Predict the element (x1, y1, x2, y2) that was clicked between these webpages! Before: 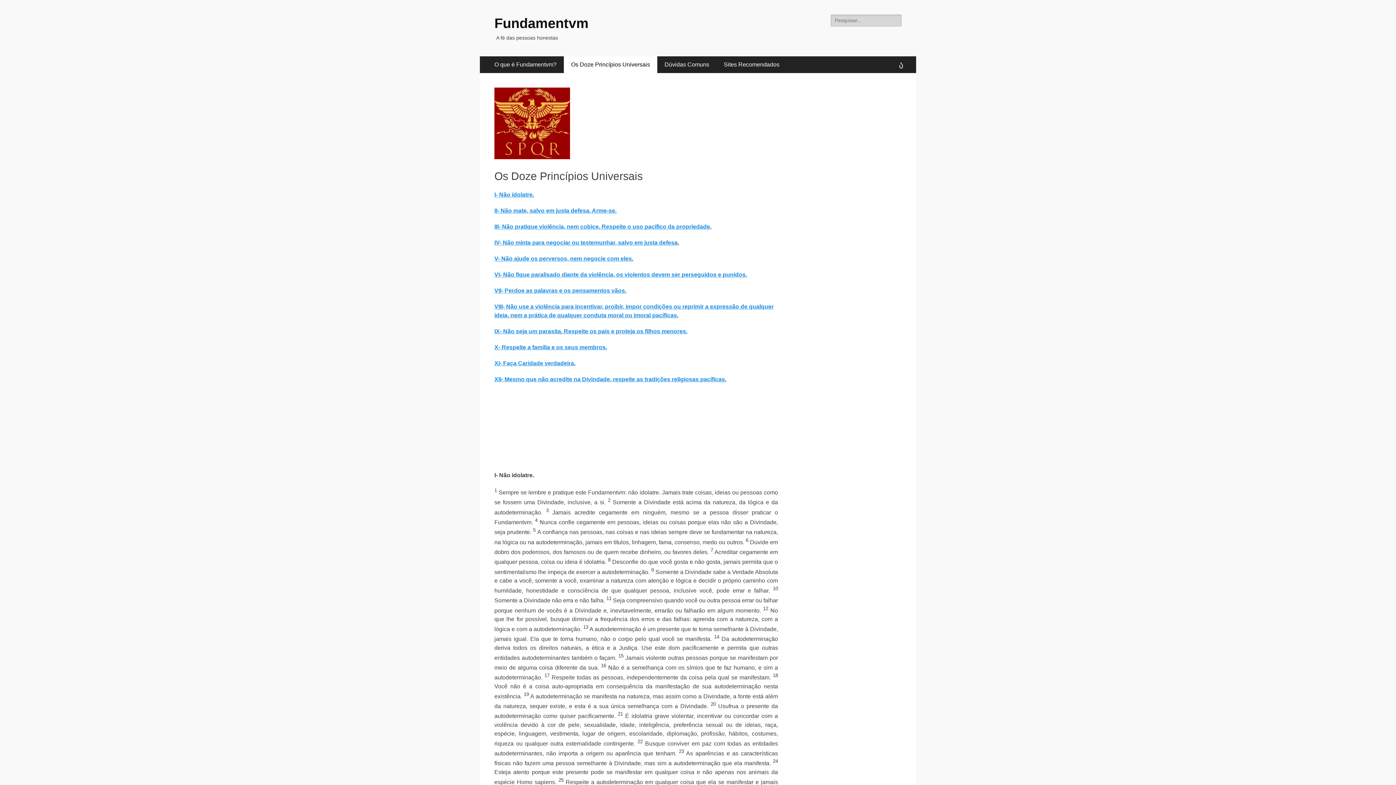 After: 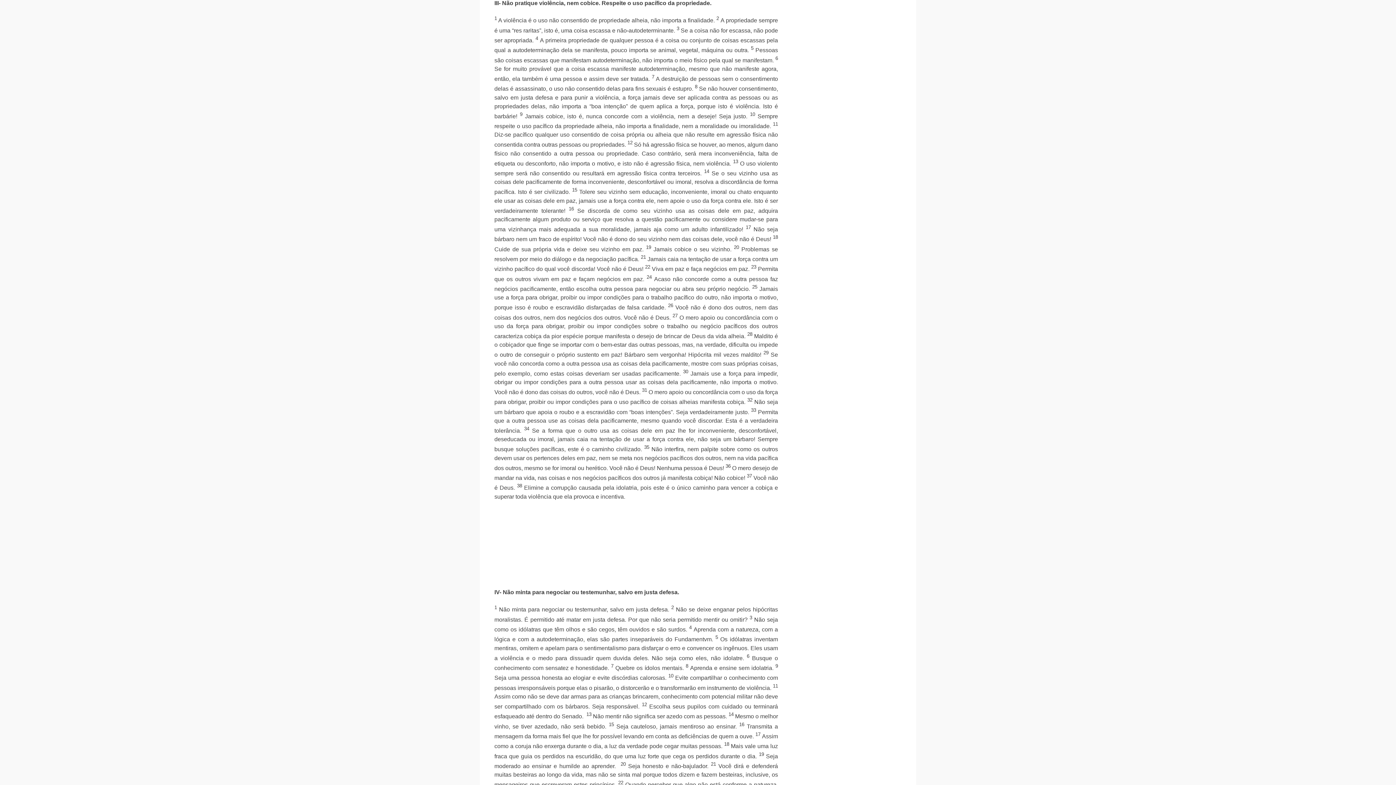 Action: bbox: (494, 223, 711, 229) label: III- Não pratique violência, nem cobice. Respeite o uso pacífico da propriedade.